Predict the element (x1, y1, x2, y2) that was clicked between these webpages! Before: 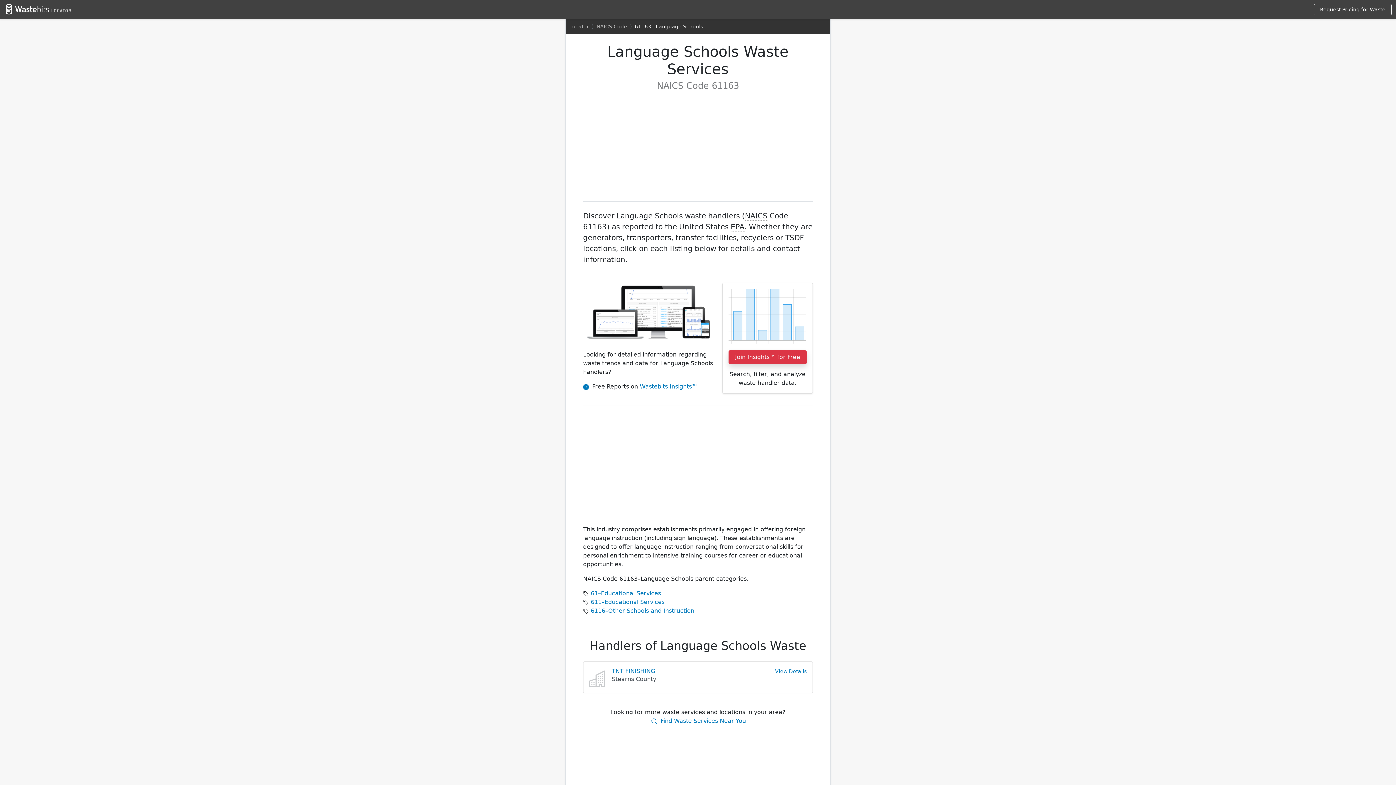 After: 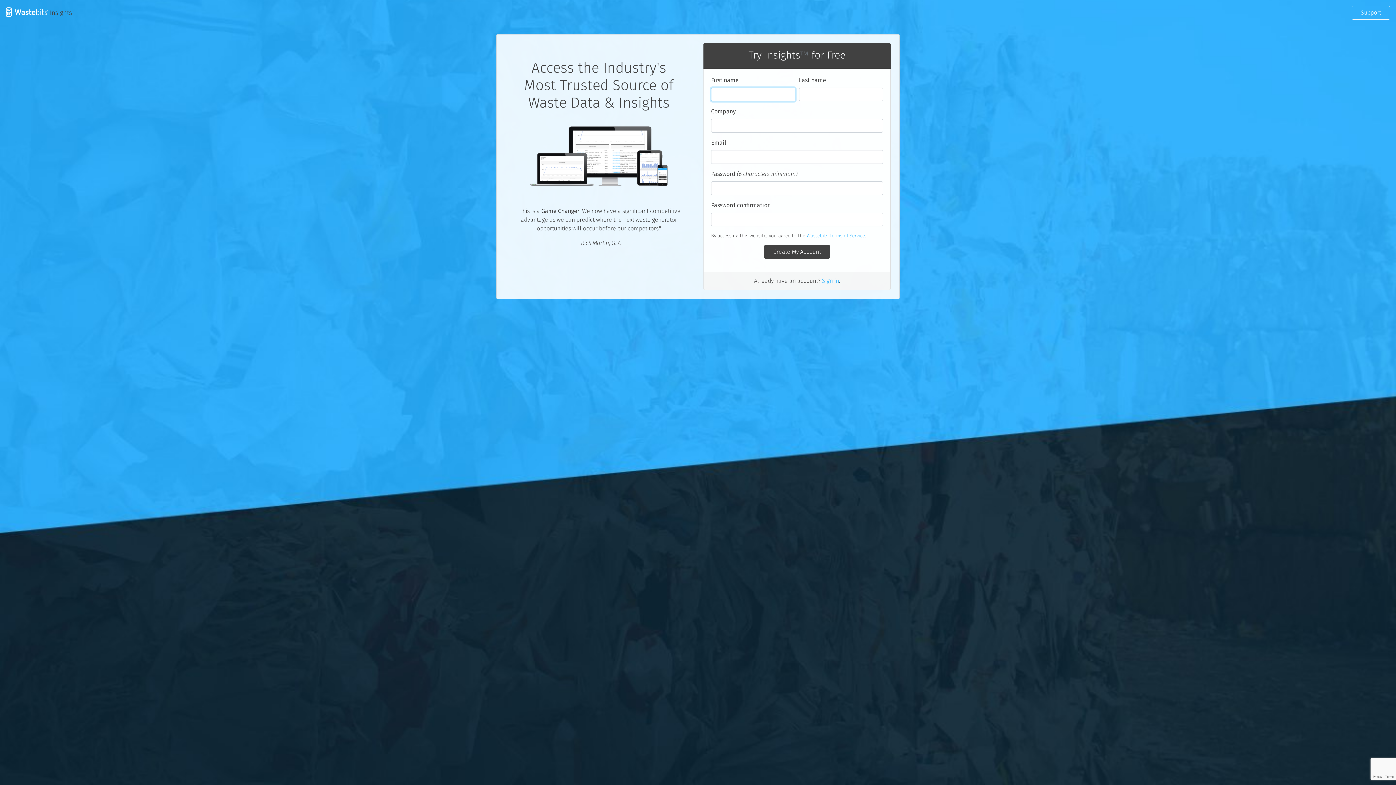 Action: label:   bbox: (583, 383, 592, 390)